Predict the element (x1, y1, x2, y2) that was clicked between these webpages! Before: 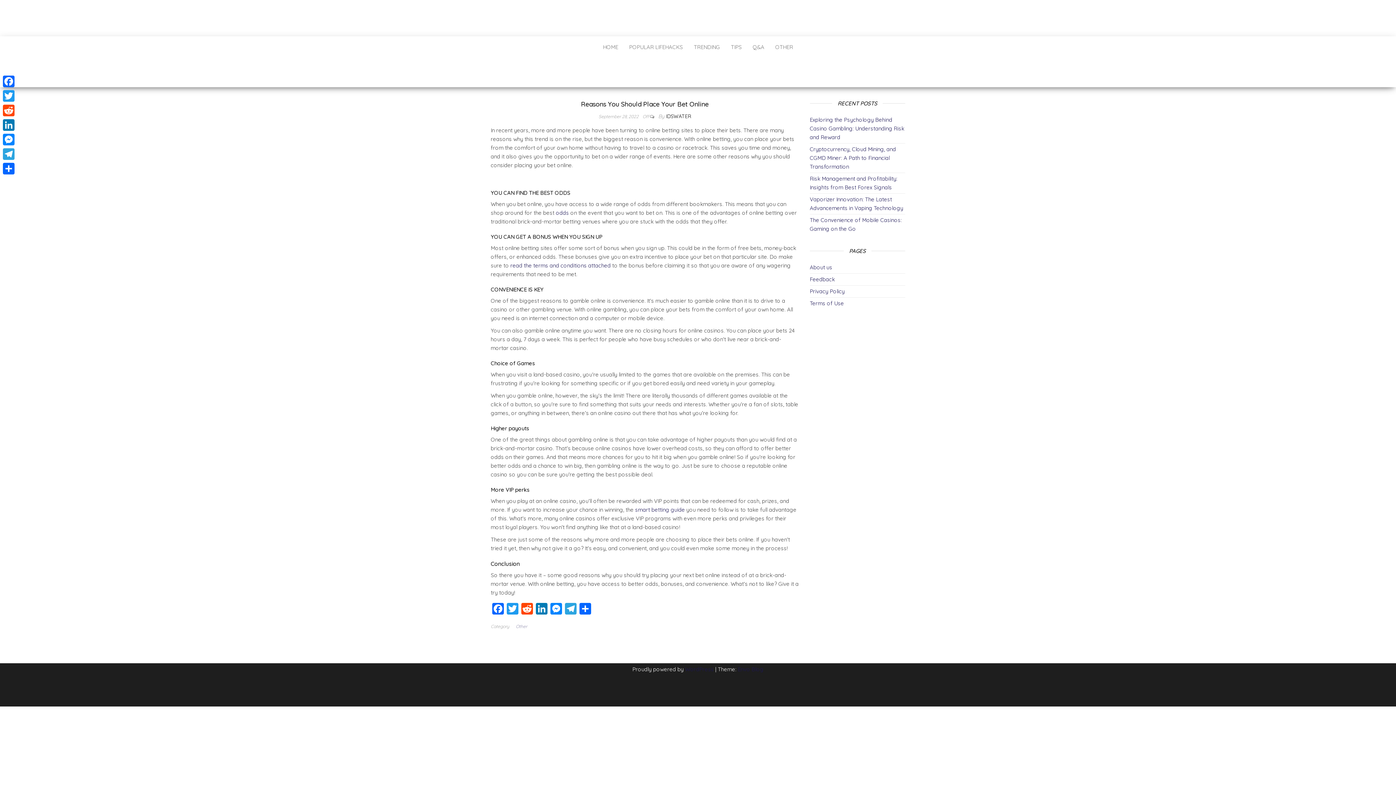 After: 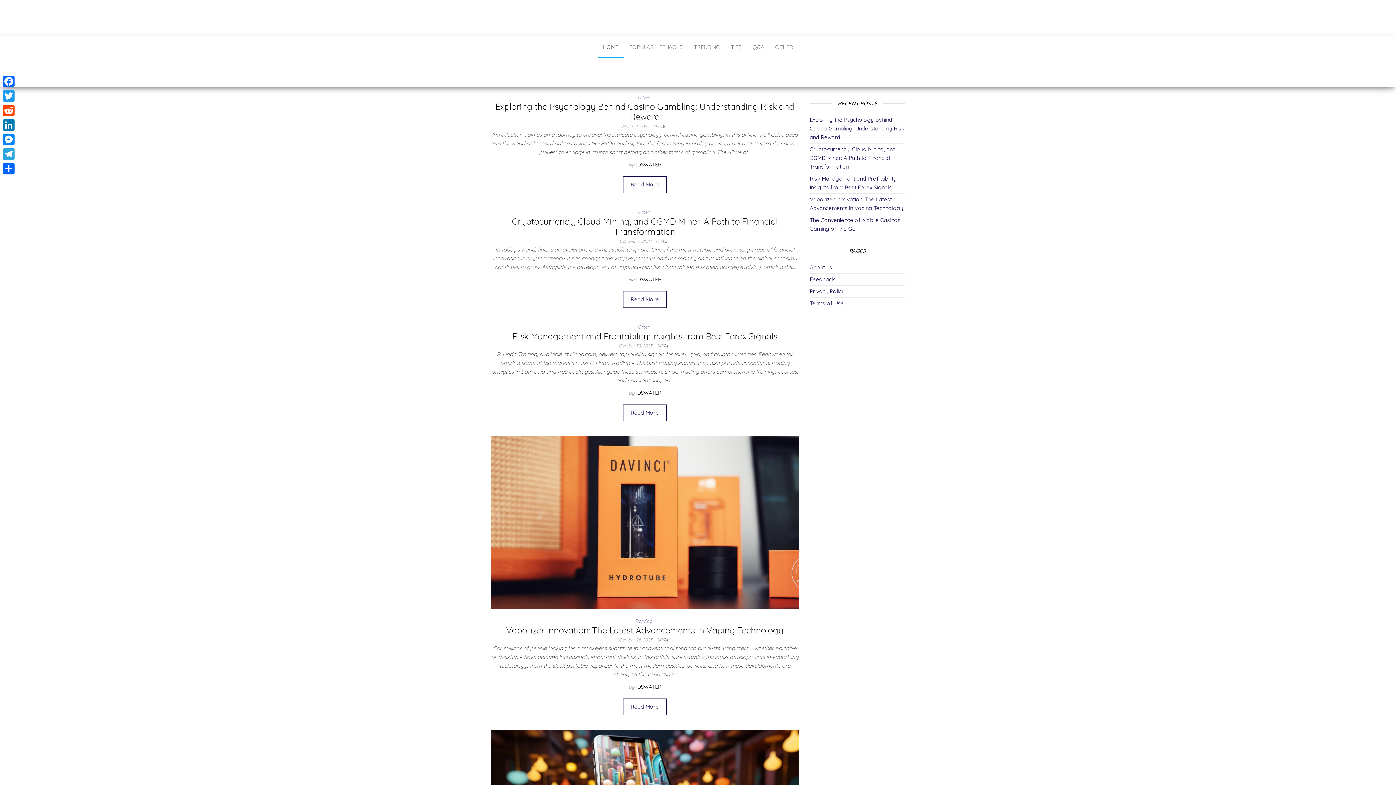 Action: label: HOME bbox: (597, 36, 623, 58)